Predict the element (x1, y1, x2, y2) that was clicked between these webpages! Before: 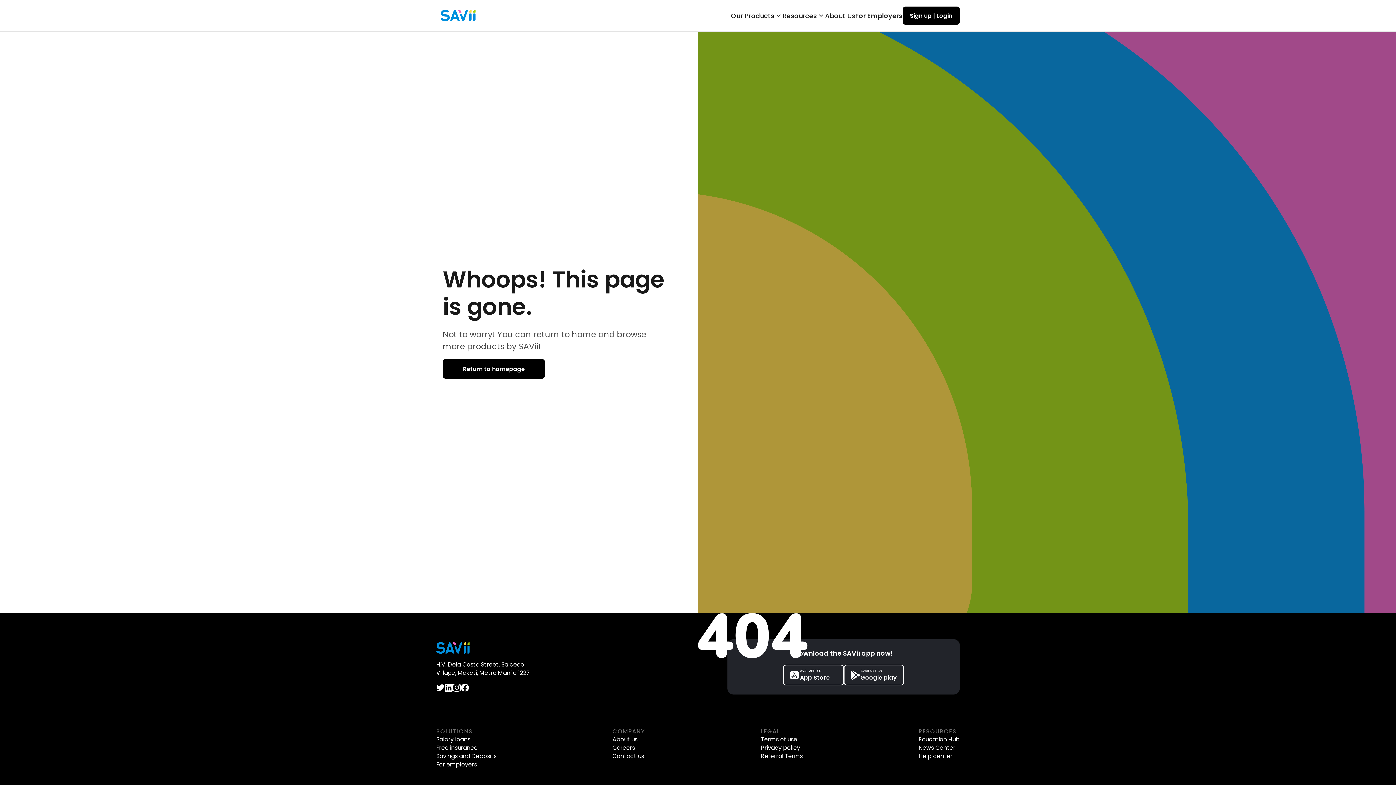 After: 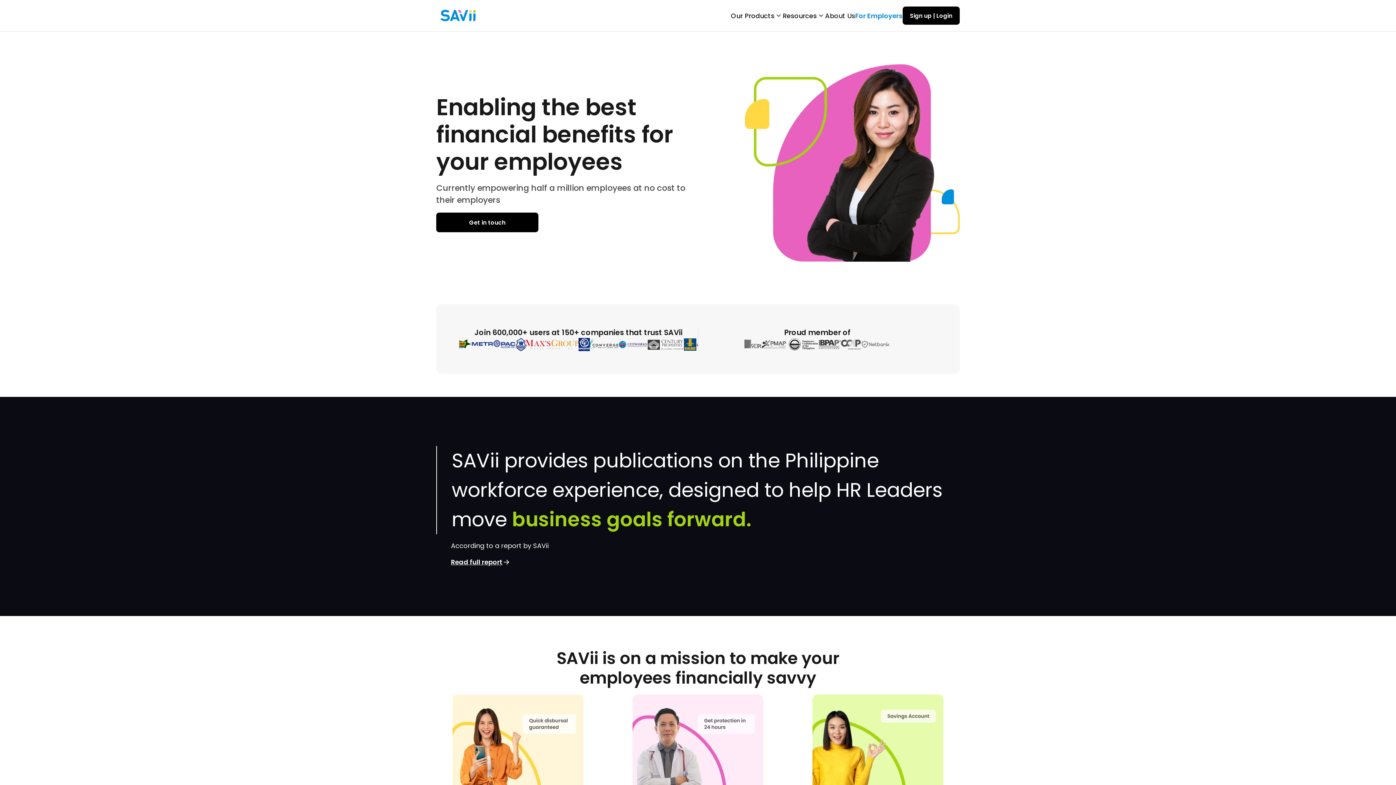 Action: label: For employers bbox: (436, 761, 477, 769)